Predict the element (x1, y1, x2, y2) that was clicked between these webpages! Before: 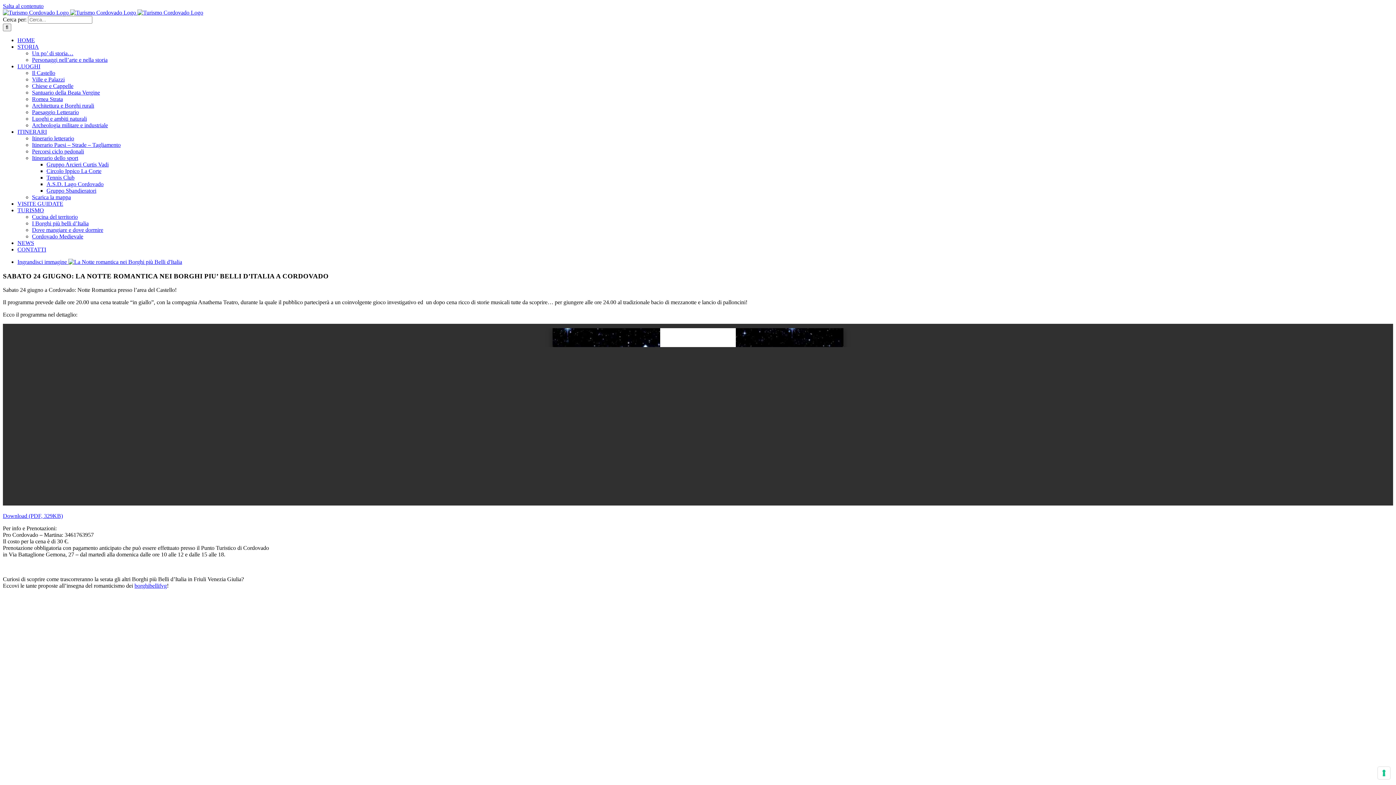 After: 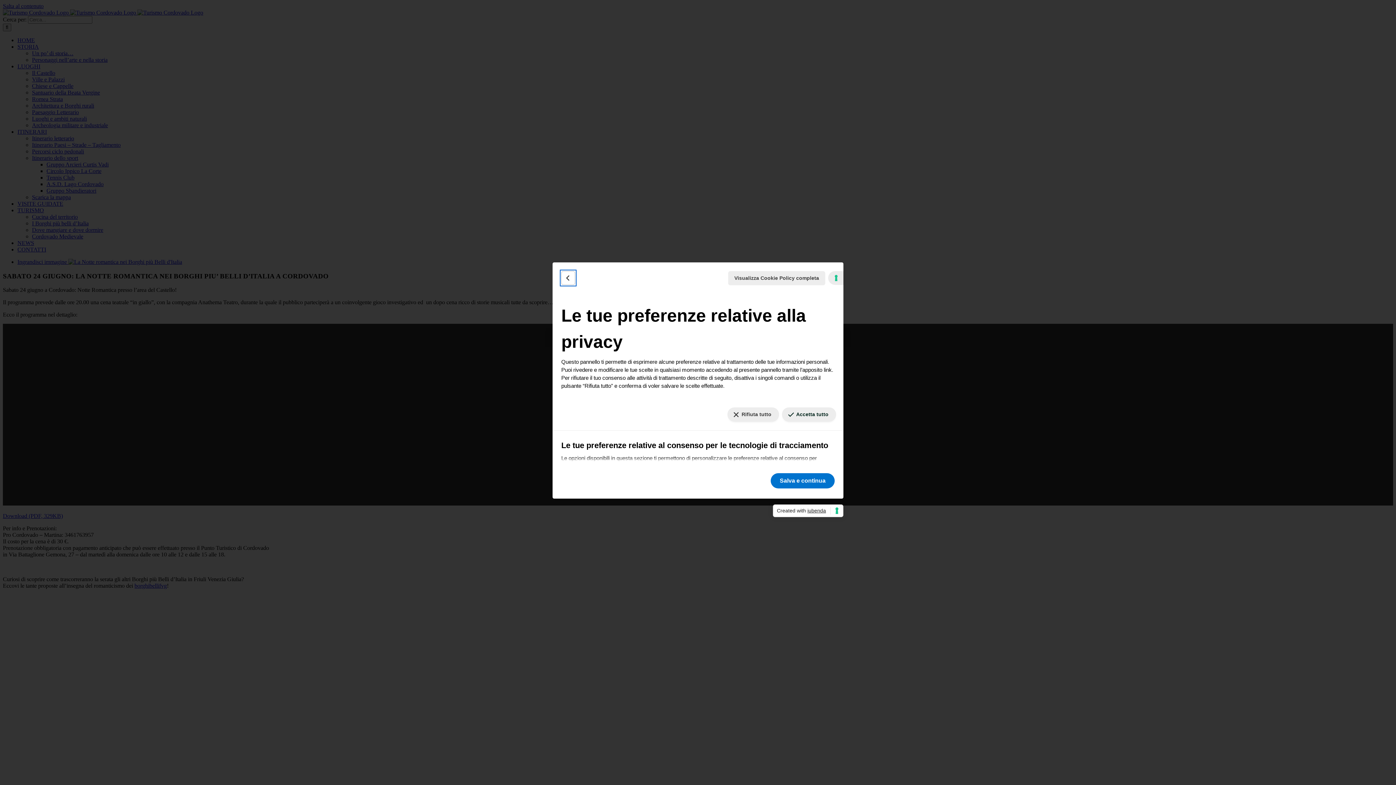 Action: label: Le tue preferenze relative al consenso per le tecnologie di tracciamento bbox: (1378, 767, 1390, 779)